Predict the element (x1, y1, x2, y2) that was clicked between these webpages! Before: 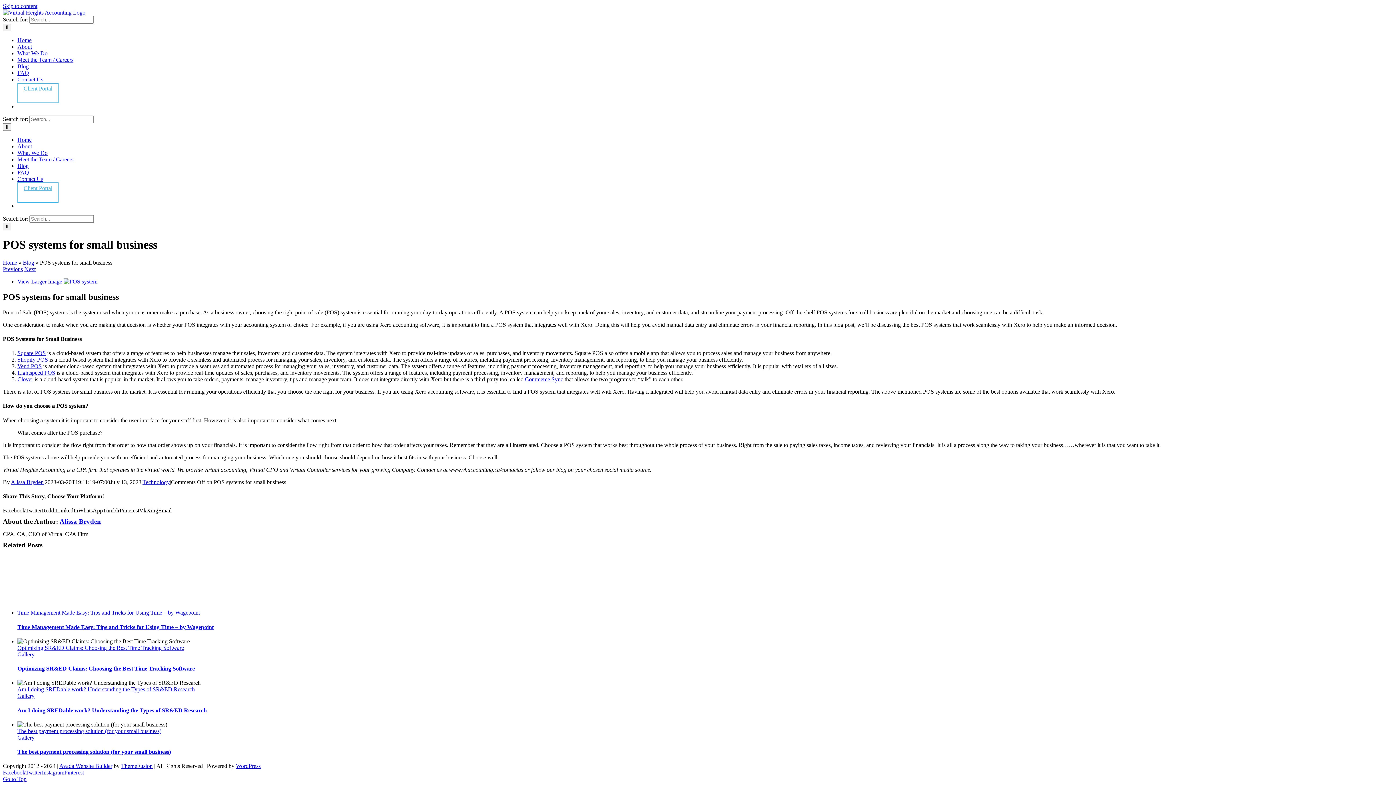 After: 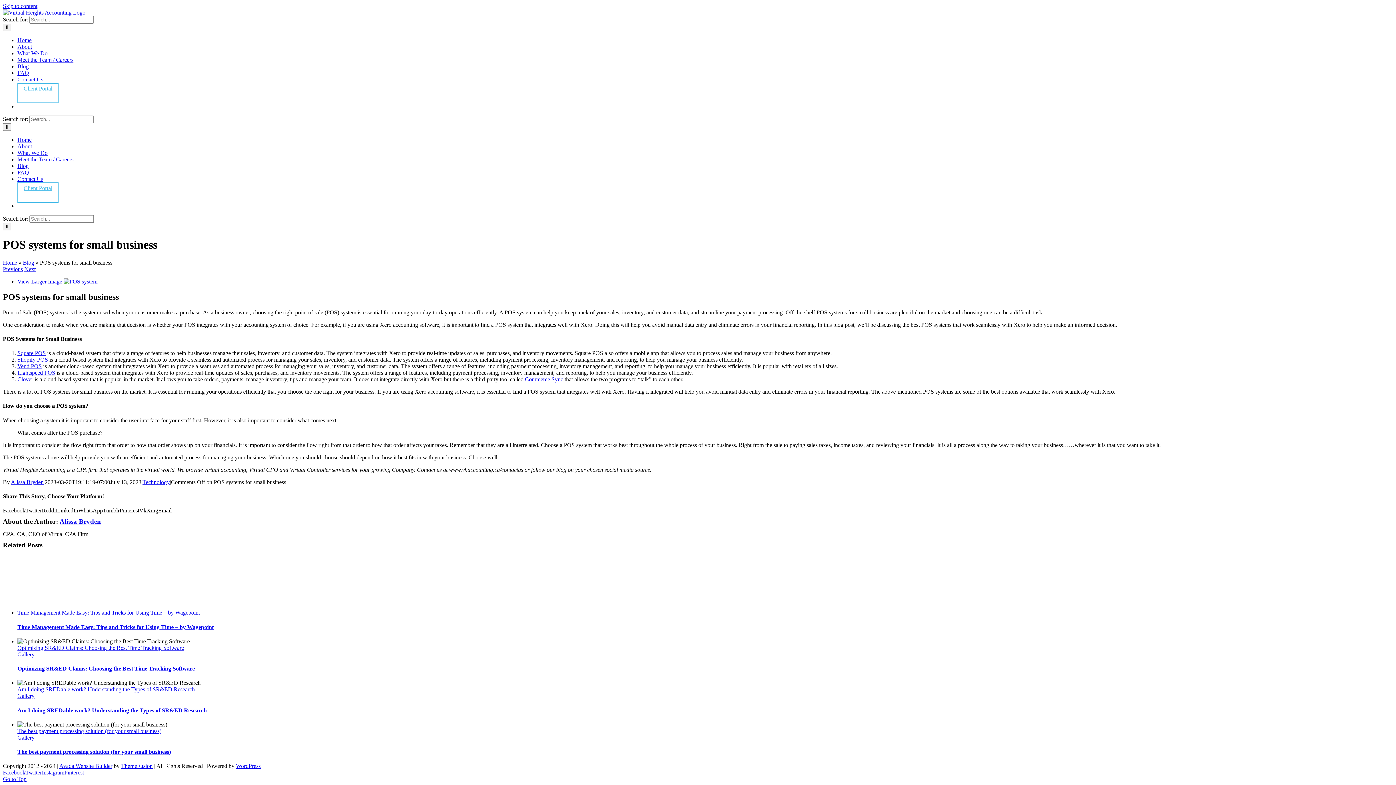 Action: label: Vk bbox: (139, 507, 146, 513)